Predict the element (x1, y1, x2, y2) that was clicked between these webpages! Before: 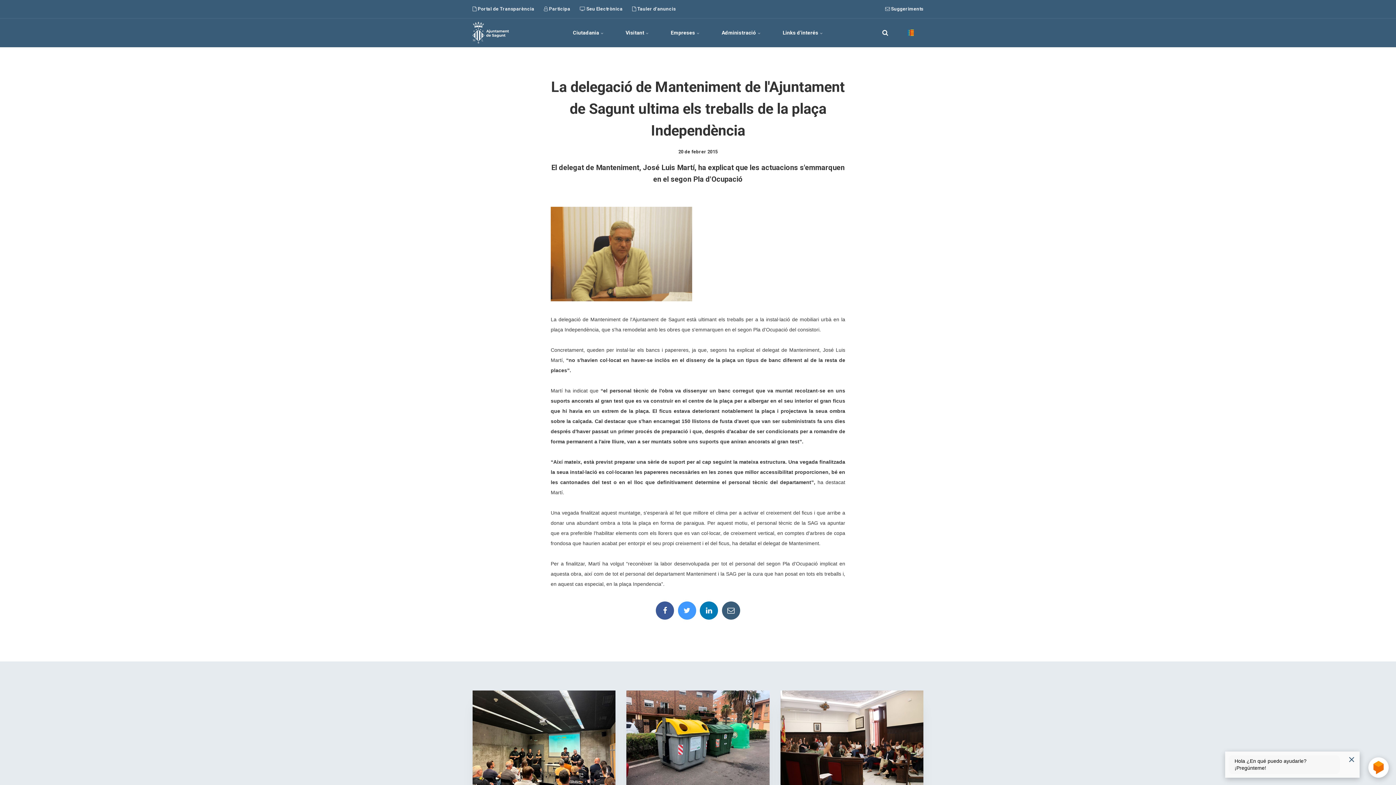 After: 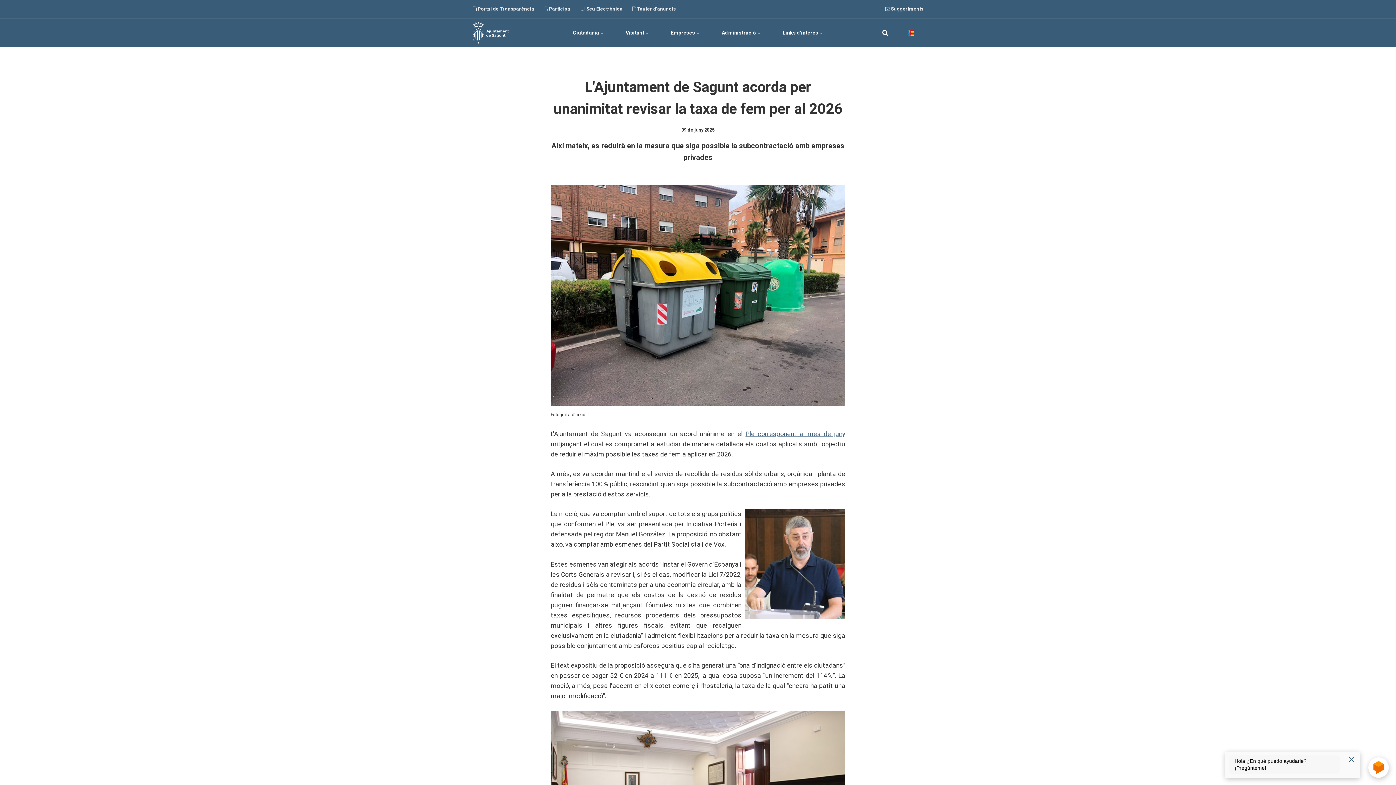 Action: bbox: (626, 691, 769, 791)